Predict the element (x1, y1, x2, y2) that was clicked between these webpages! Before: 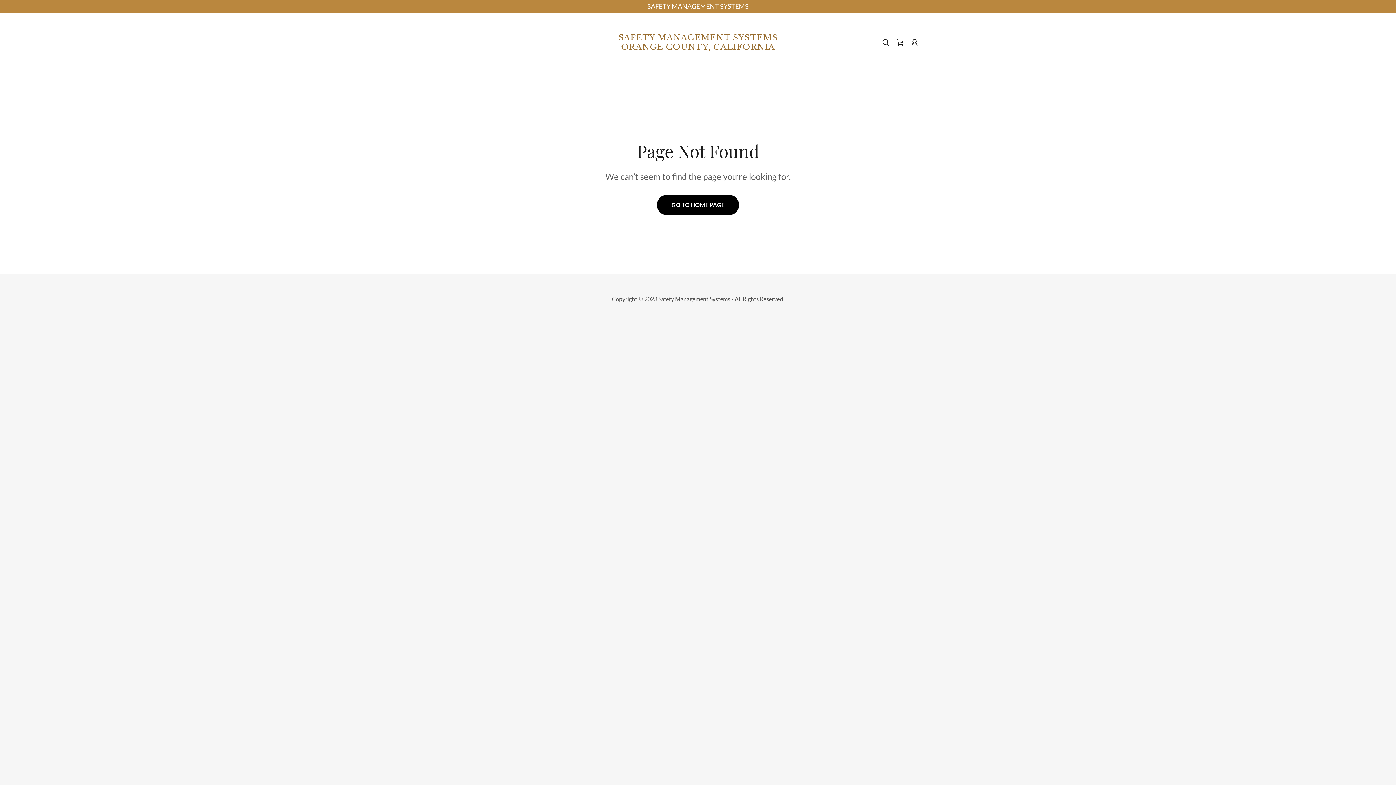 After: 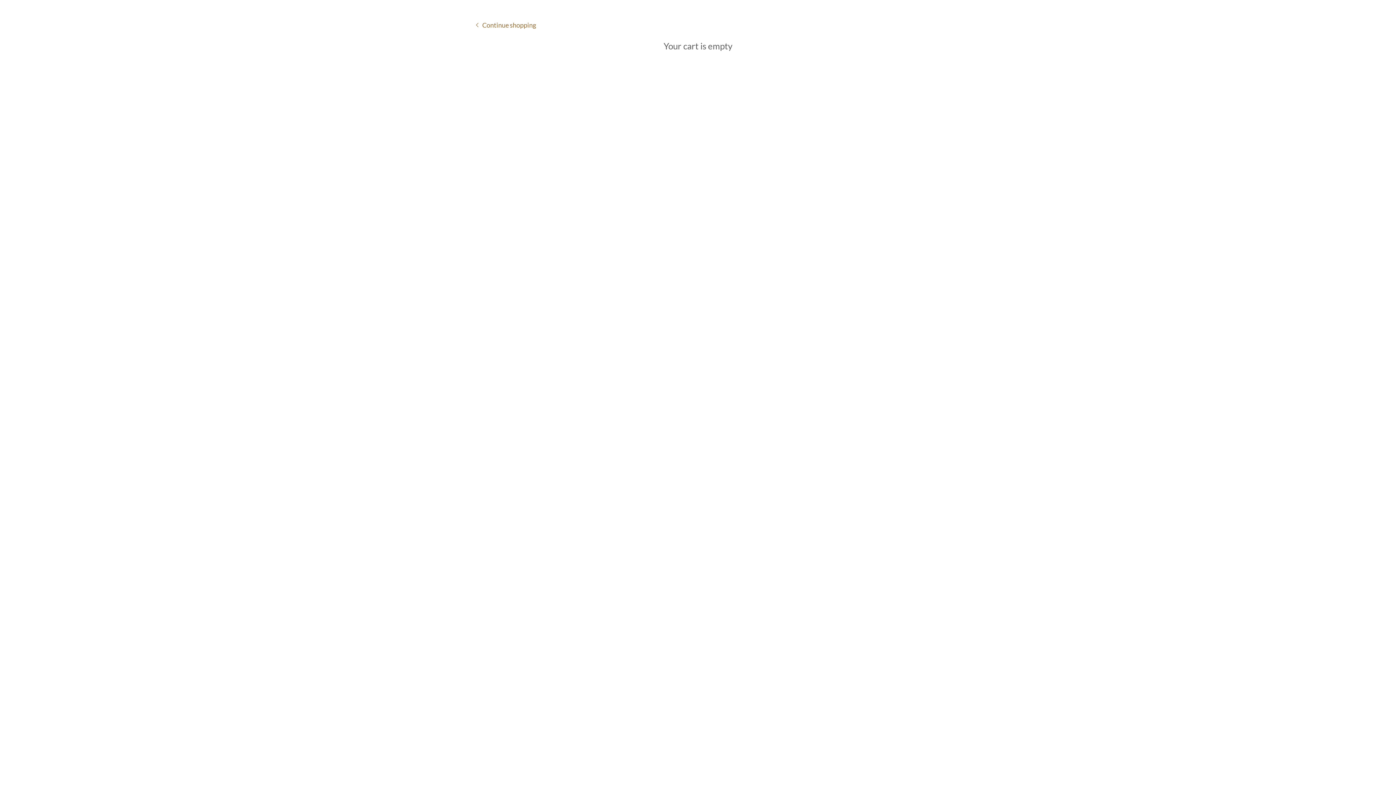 Action: label: Shopping Cart Icon bbox: (893, 35, 907, 49)